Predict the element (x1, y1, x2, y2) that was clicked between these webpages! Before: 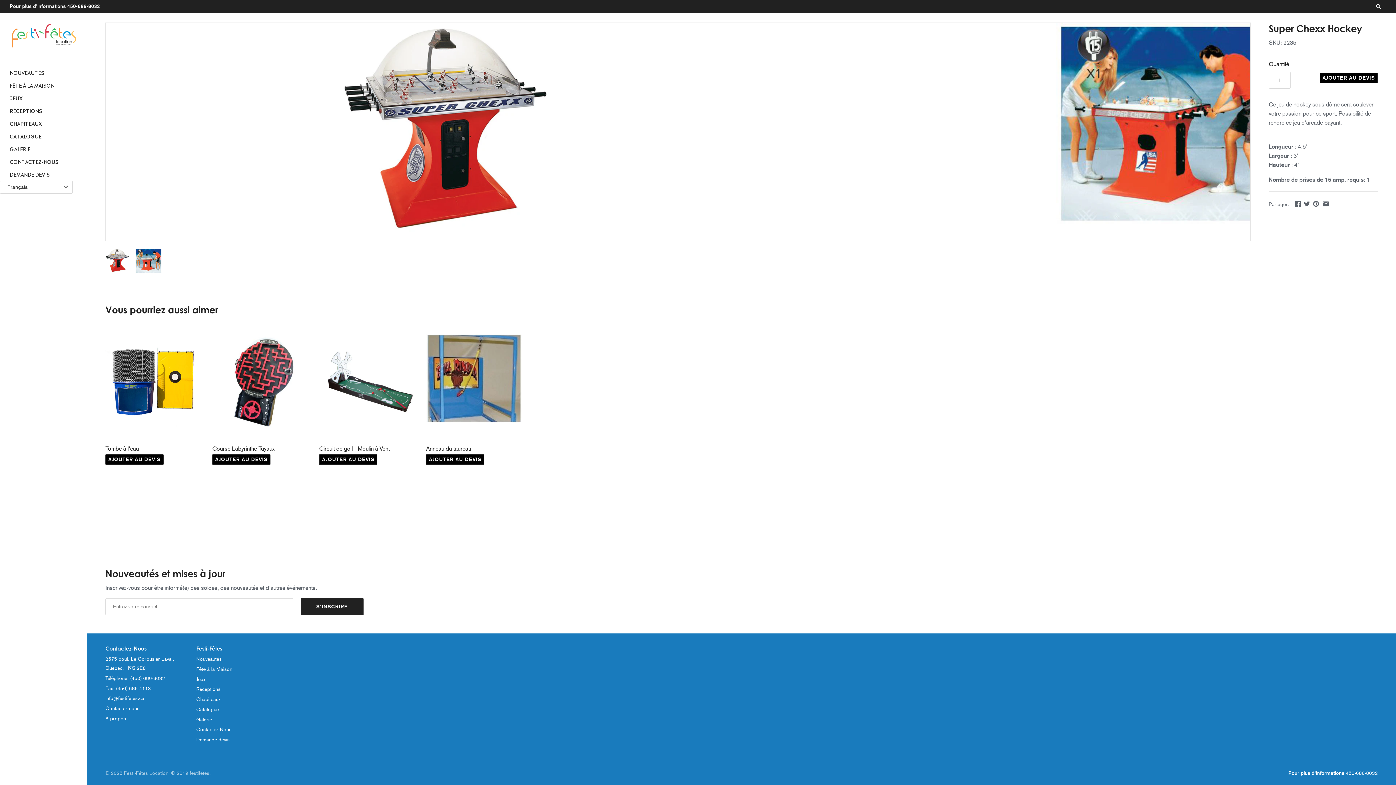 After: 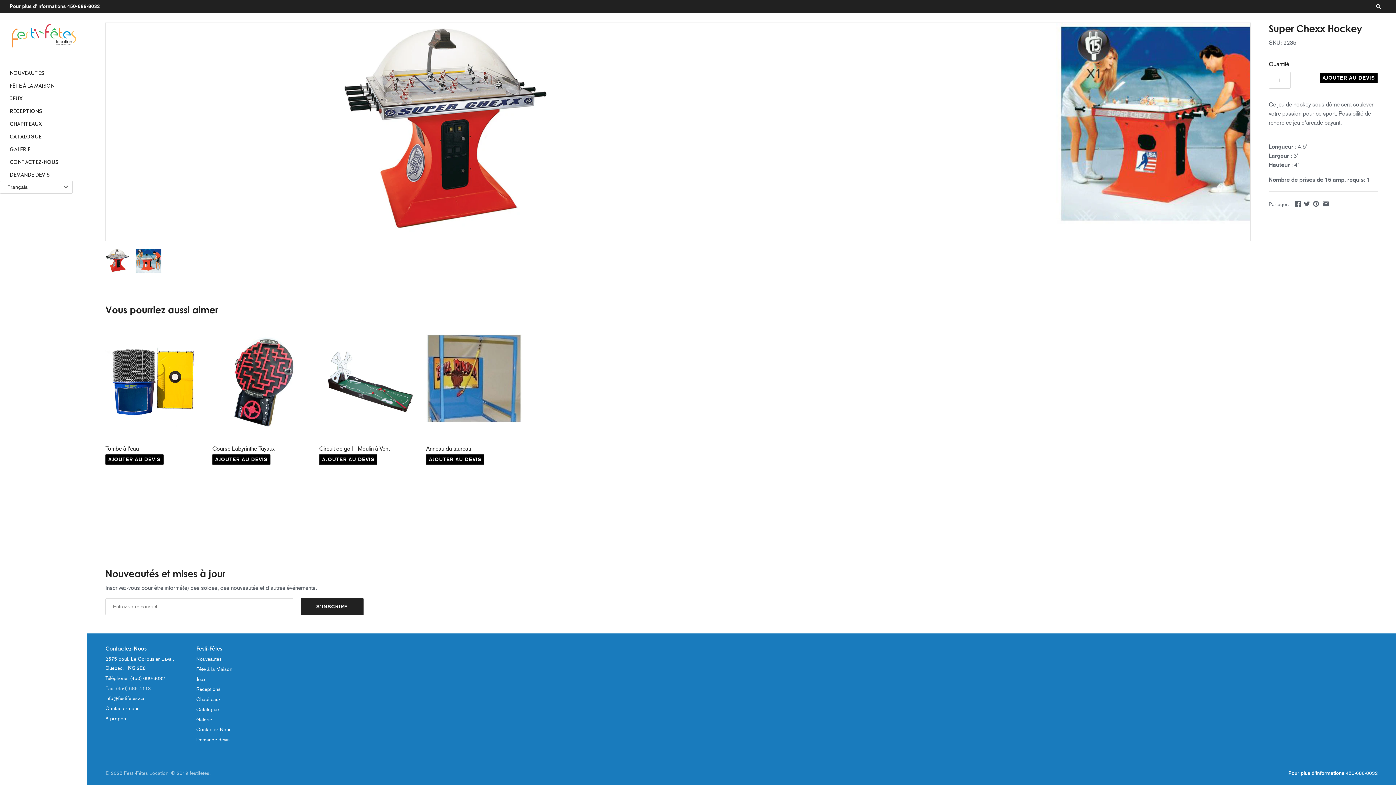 Action: bbox: (105, 685, 150, 691) label: Fax: (450) 686-4113